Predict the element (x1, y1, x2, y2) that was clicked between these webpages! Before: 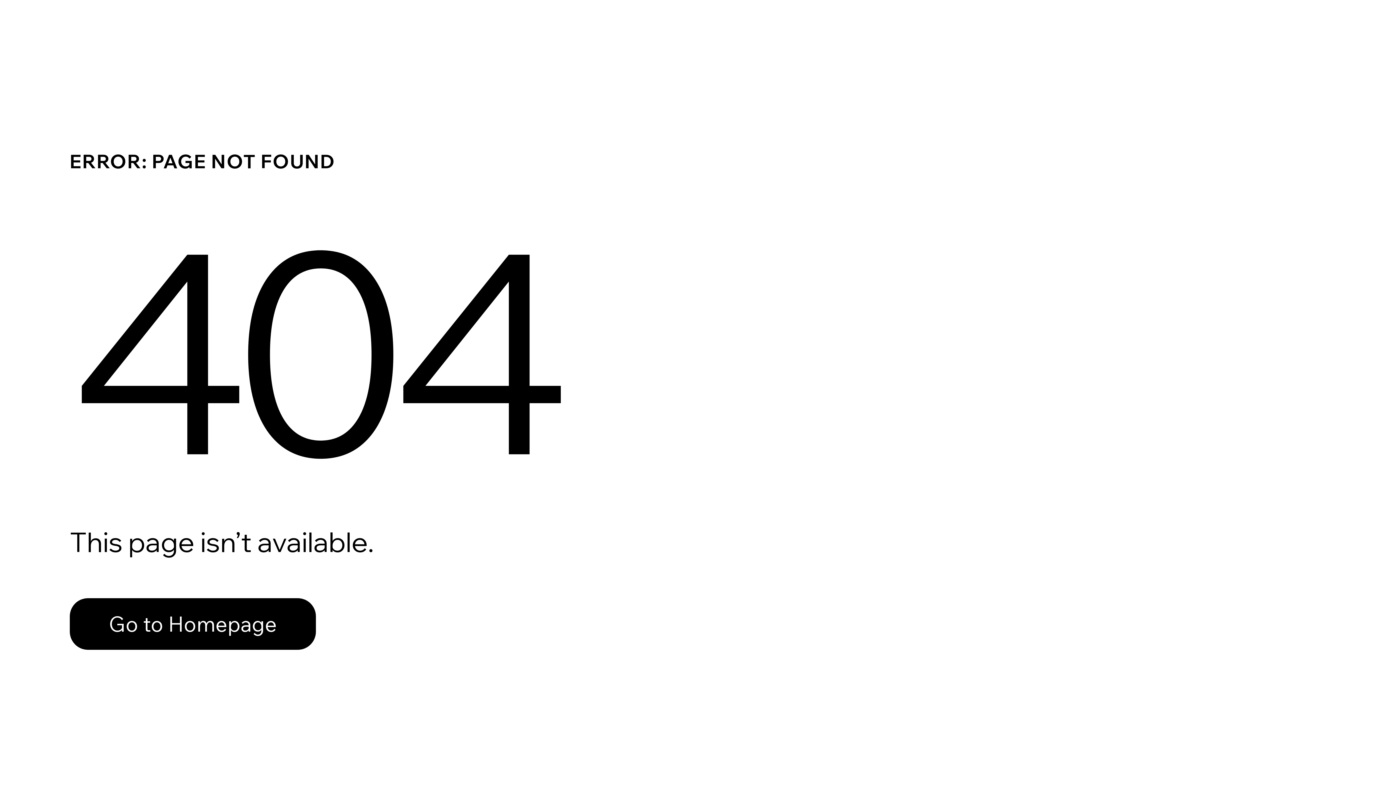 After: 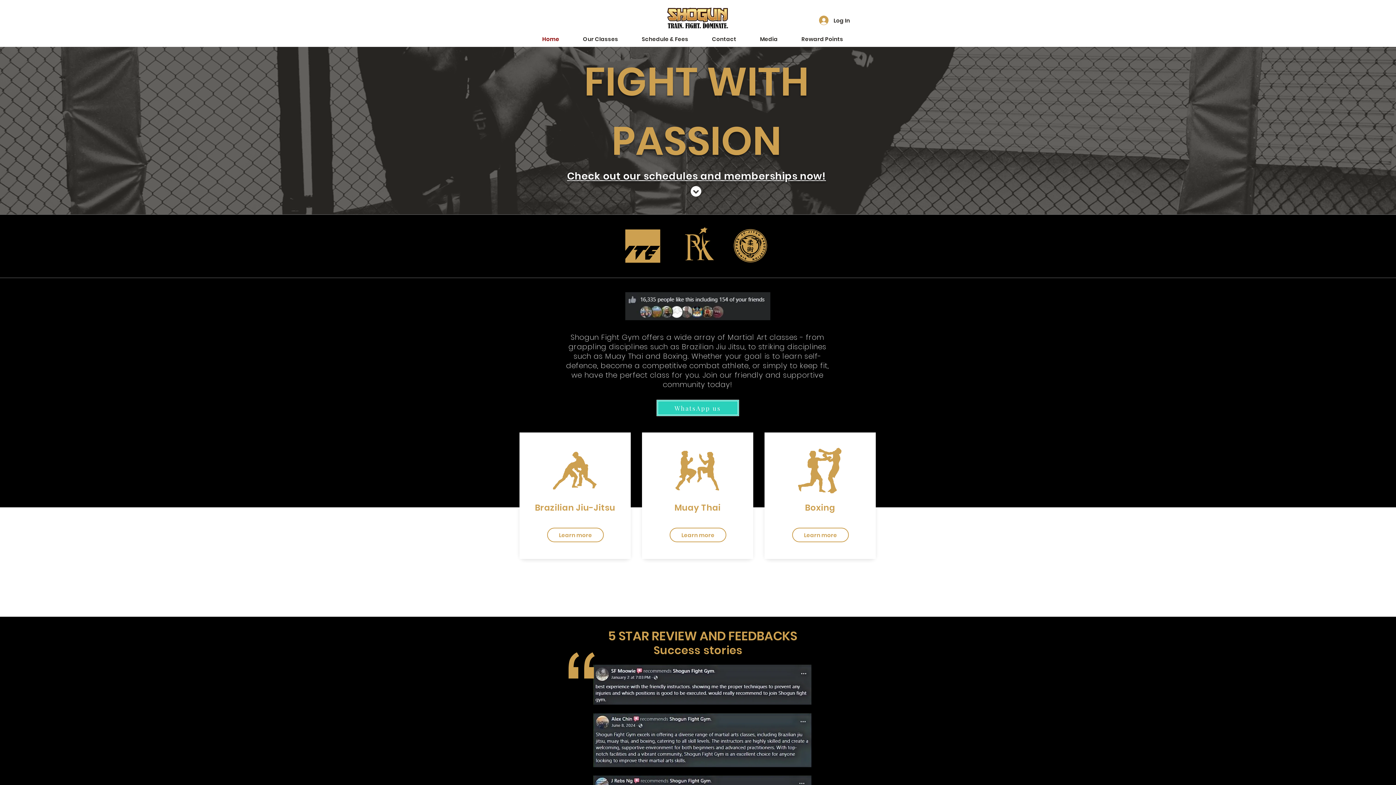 Action: bbox: (69, 582, 768, 659) label: Go to Homepage